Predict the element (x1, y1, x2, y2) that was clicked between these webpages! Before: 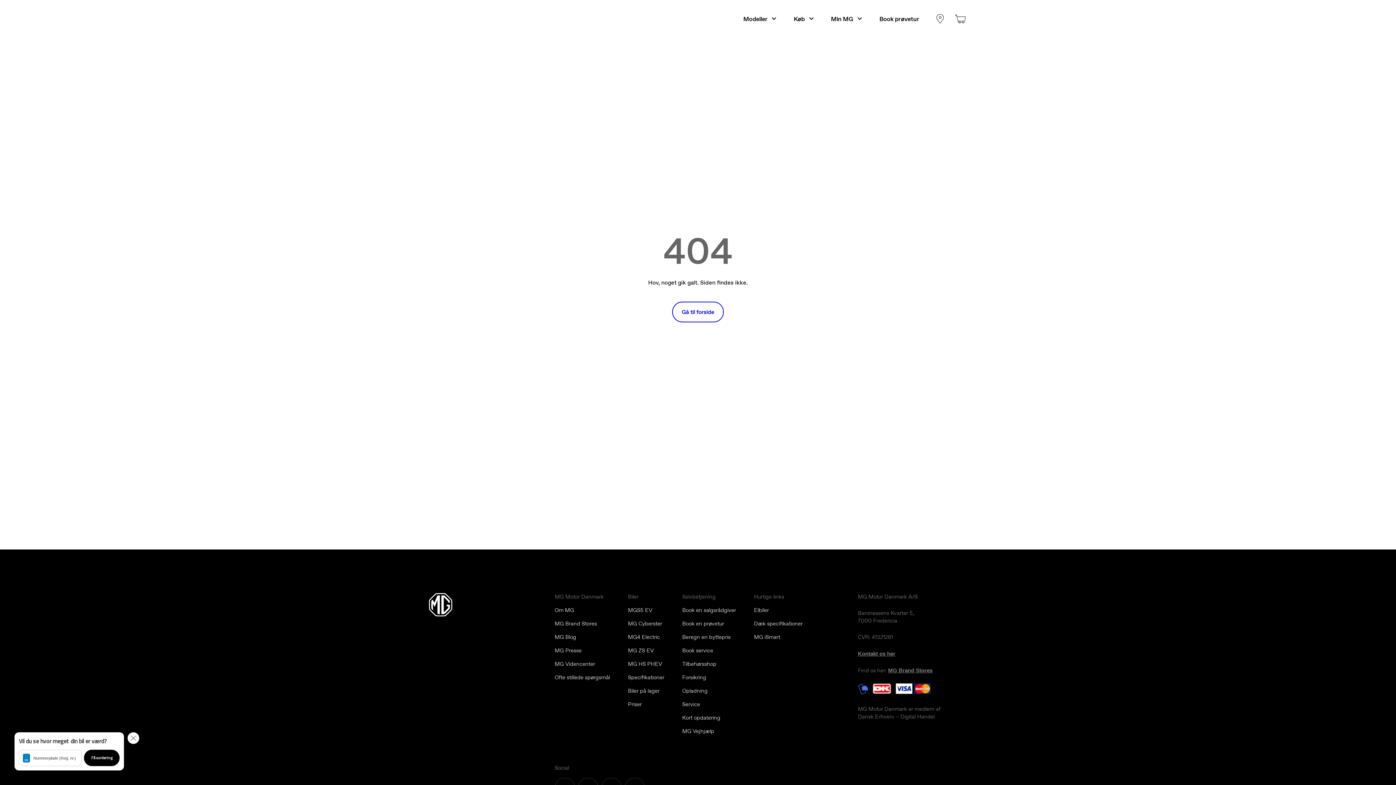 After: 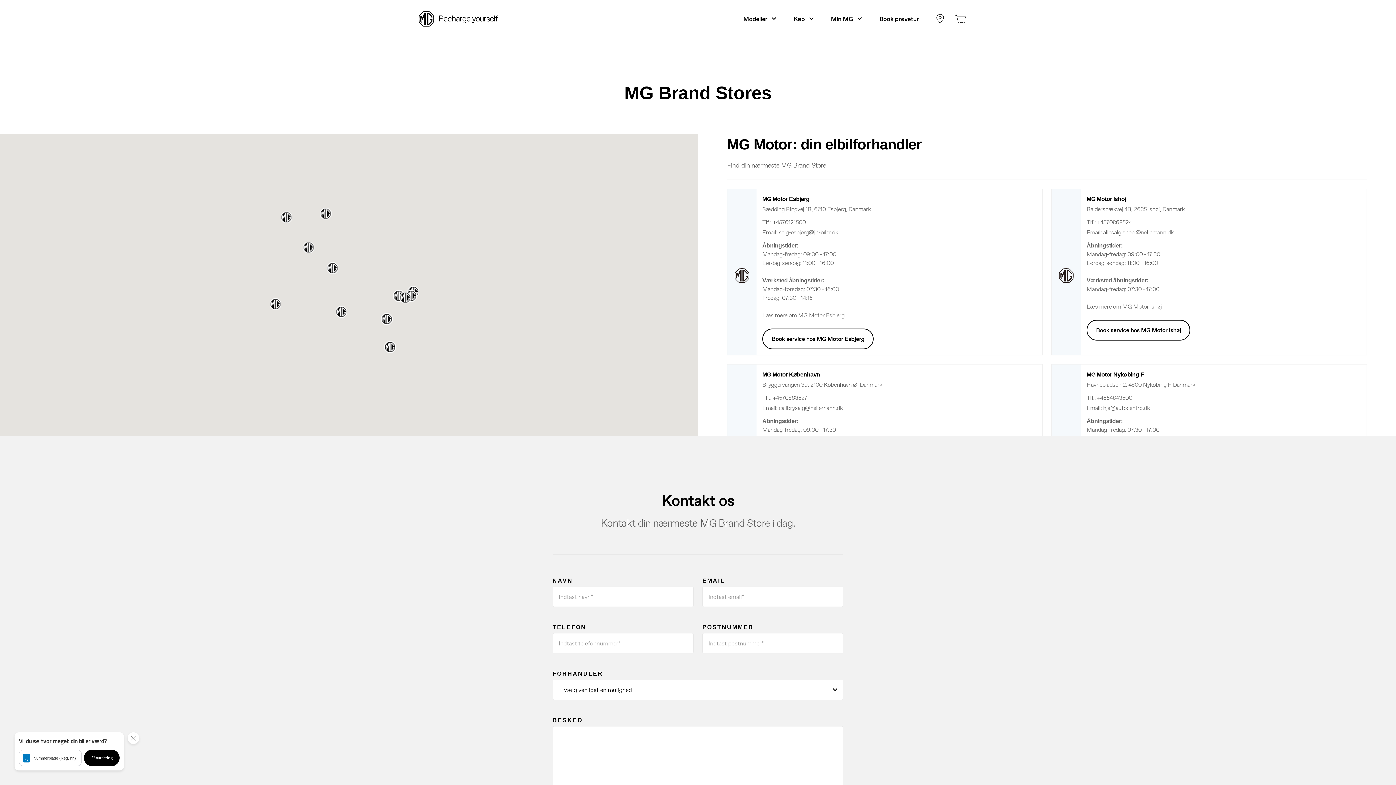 Action: label: MG Brand Stores bbox: (888, 666, 932, 674)